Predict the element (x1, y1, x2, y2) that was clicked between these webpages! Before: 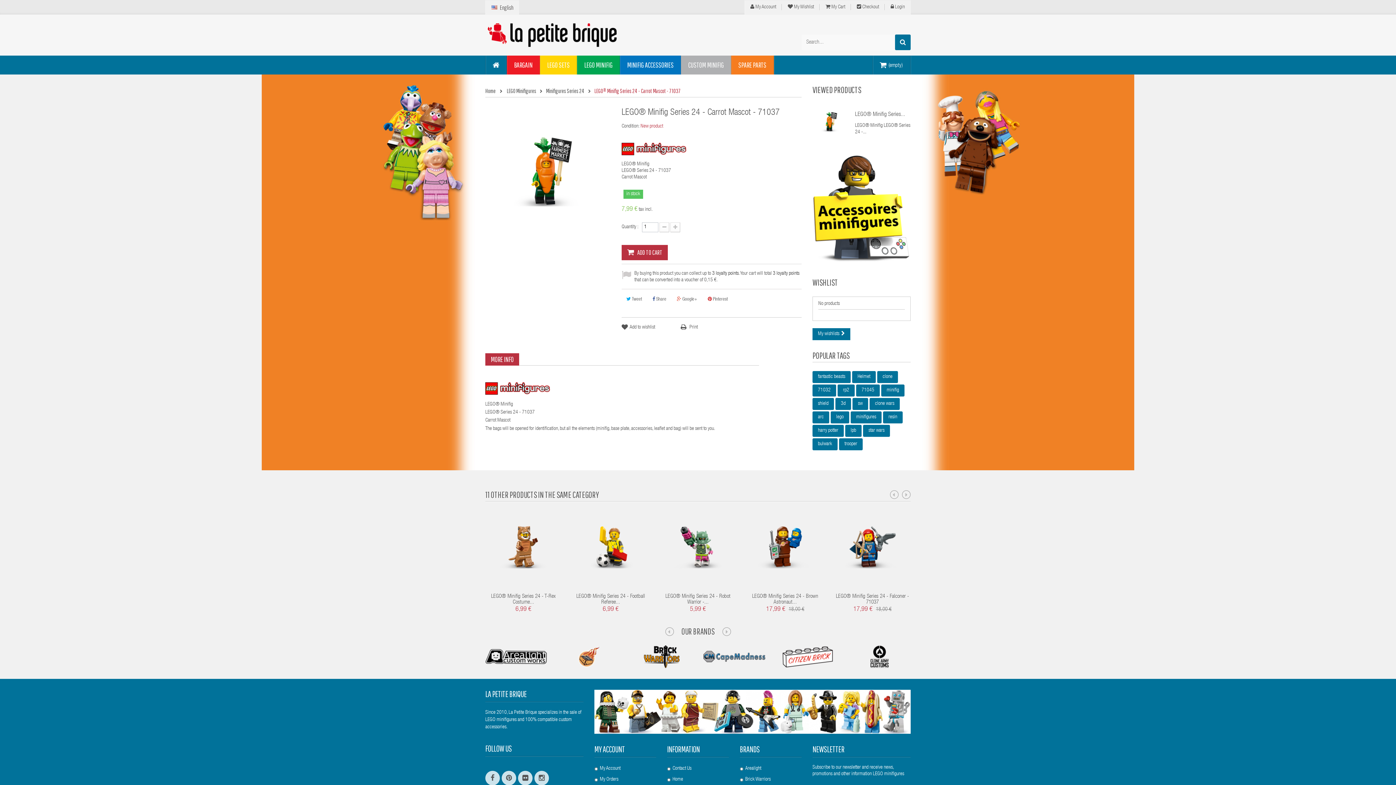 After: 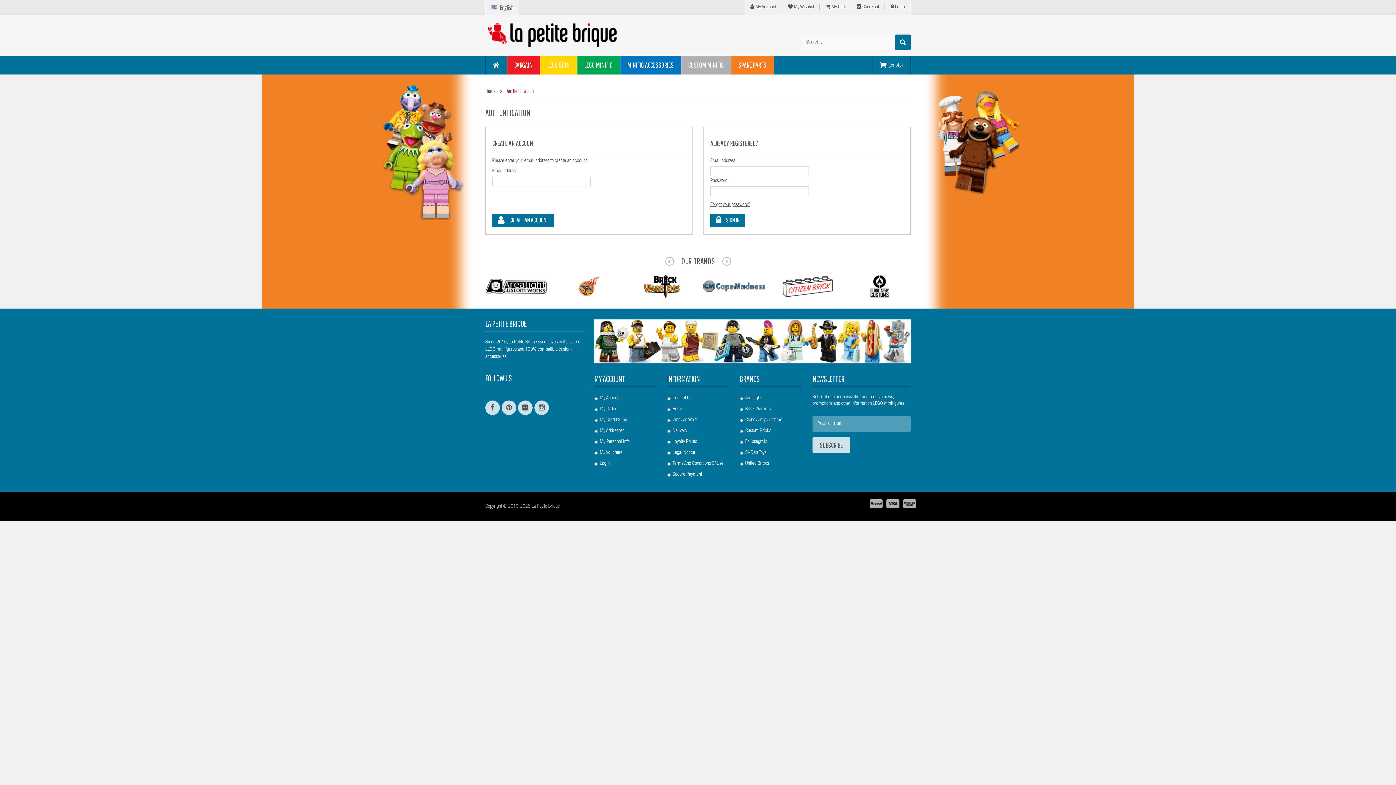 Action: bbox: (594, 764, 656, 773) label: My Account